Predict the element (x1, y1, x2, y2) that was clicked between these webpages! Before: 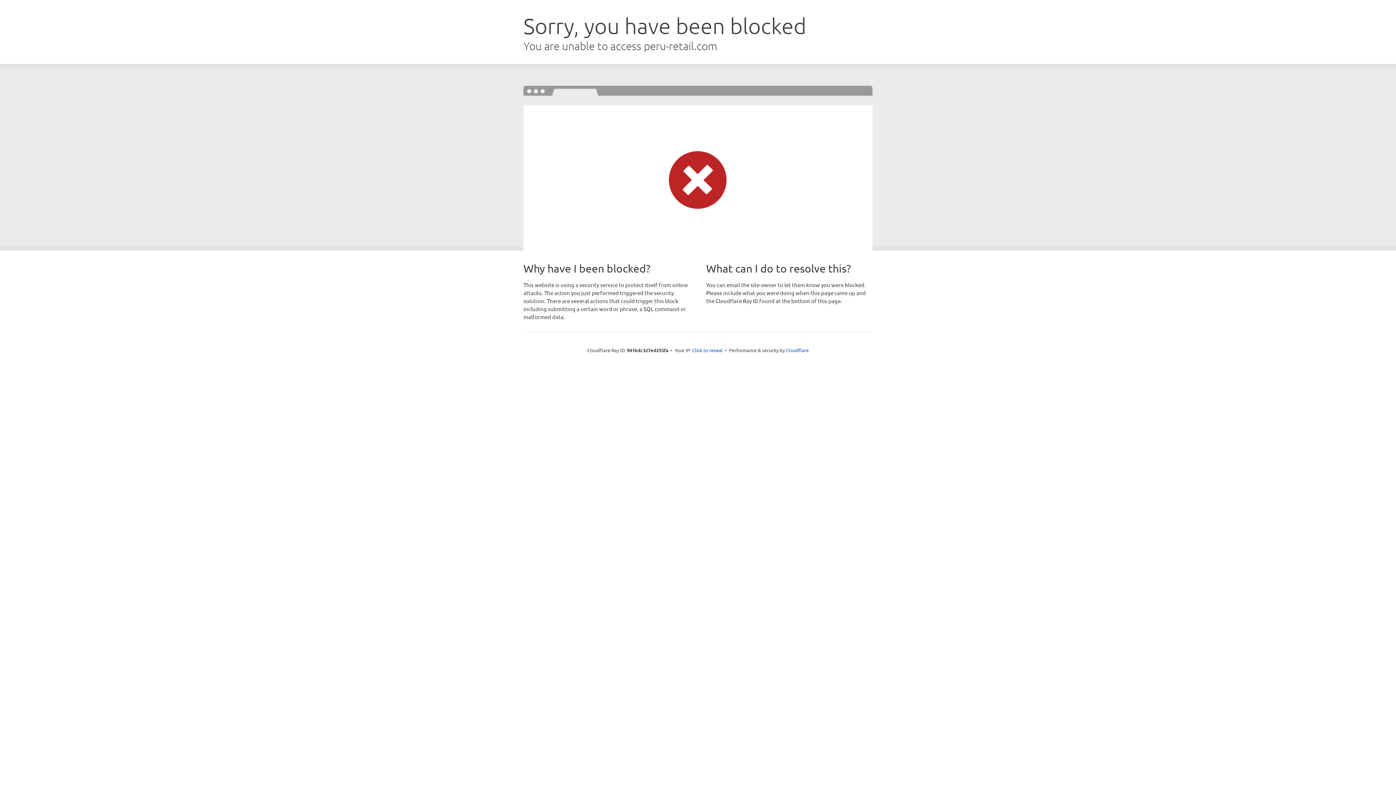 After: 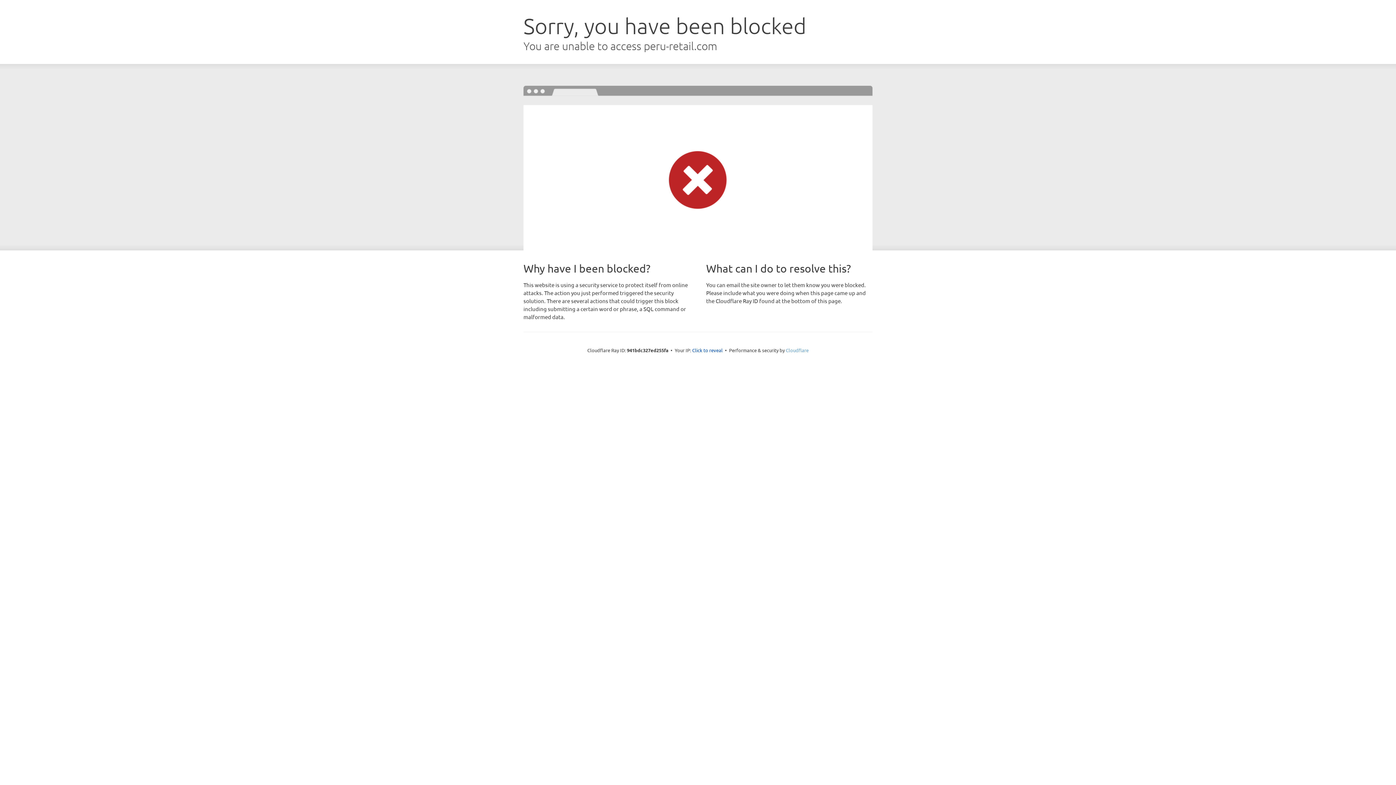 Action: bbox: (786, 347, 808, 353) label: Cloudflare